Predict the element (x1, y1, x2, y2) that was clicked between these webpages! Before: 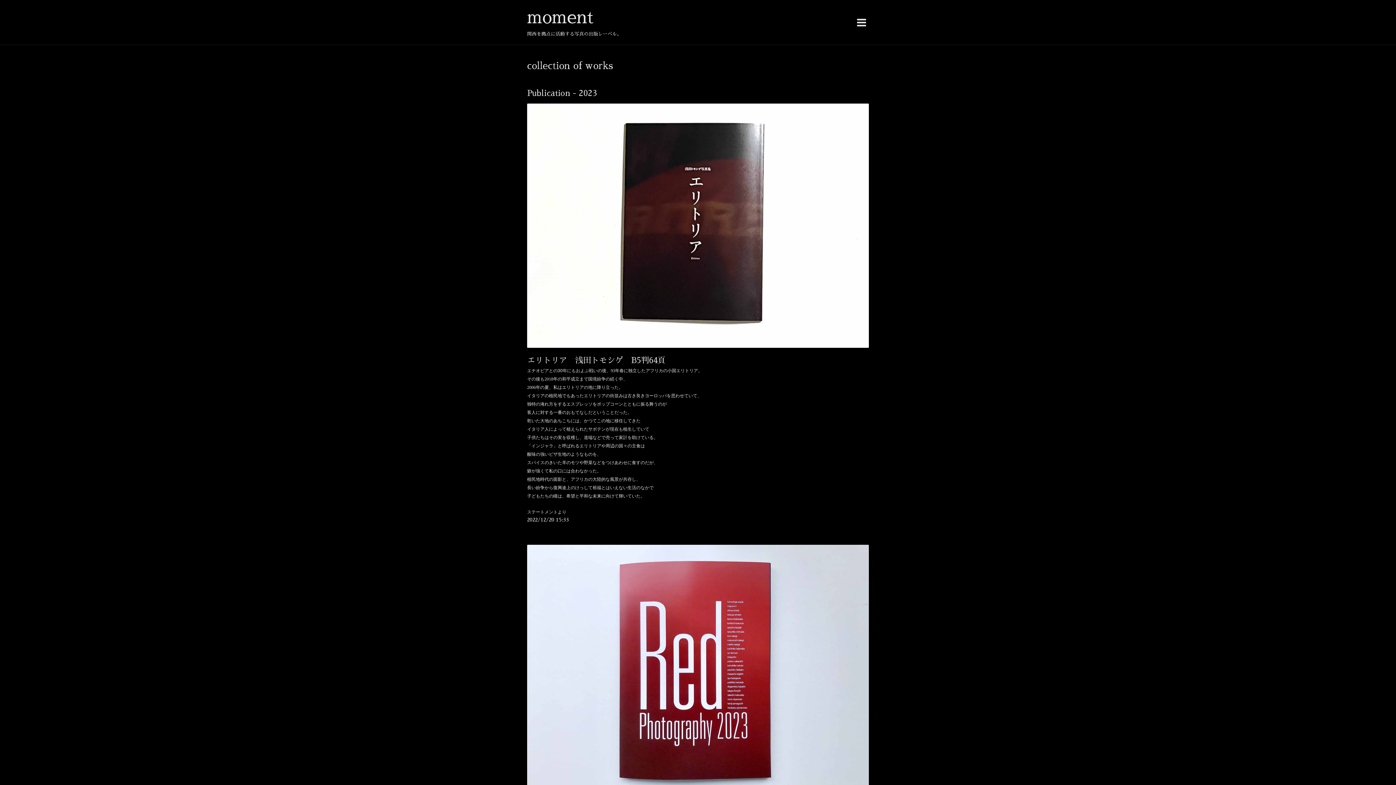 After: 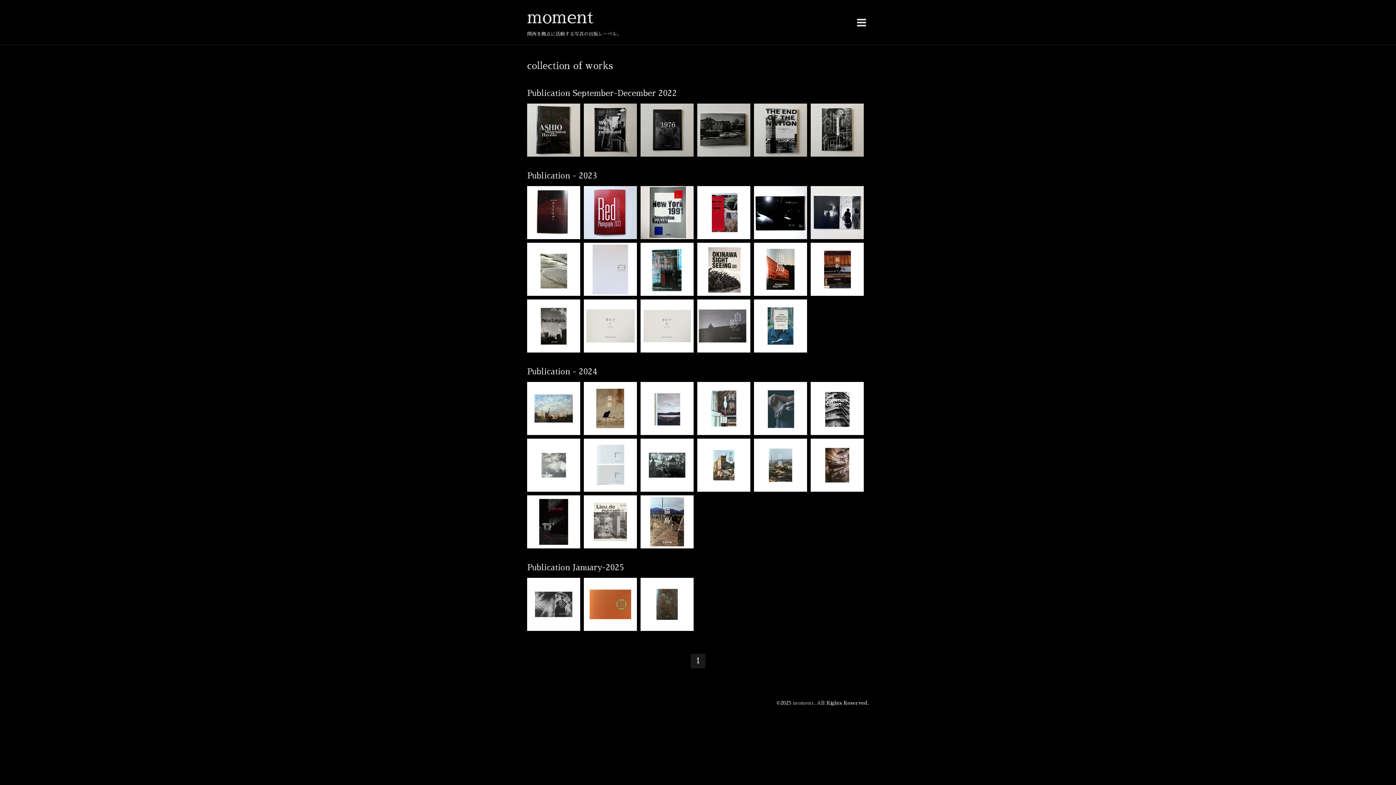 Action: bbox: (527, 61, 613, 70) label: collection of works